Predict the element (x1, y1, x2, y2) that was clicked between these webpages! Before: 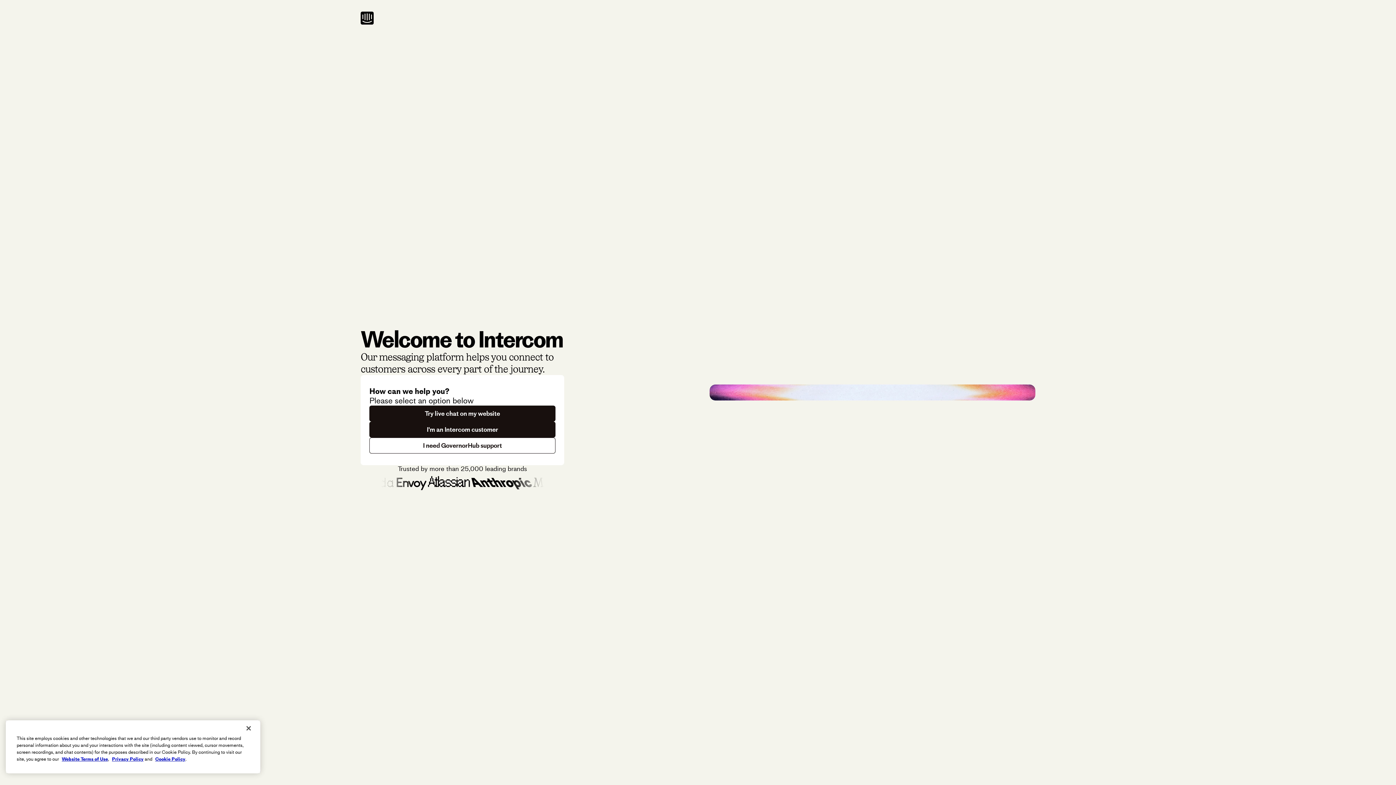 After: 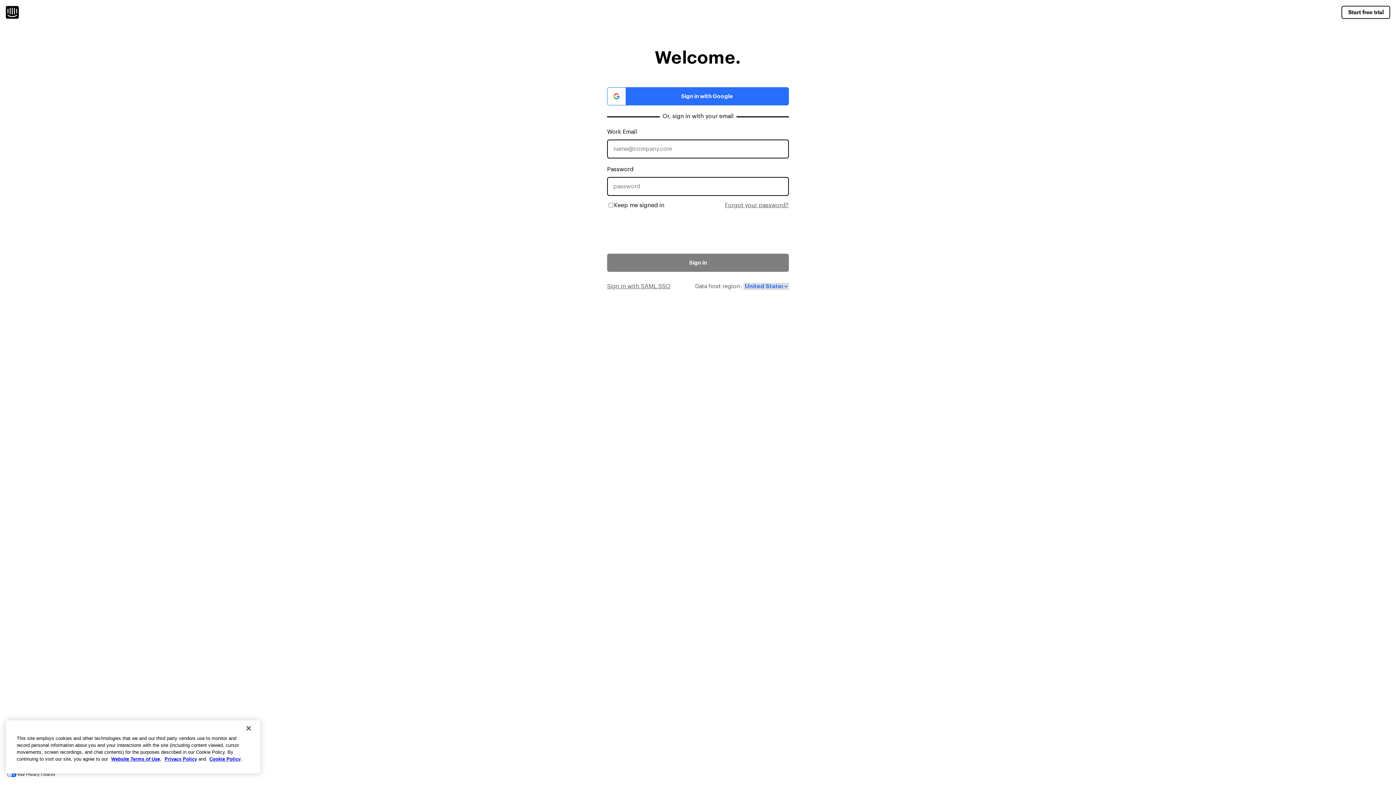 Action: bbox: (369, 421, 555, 437) label: I'm an Intercom customer